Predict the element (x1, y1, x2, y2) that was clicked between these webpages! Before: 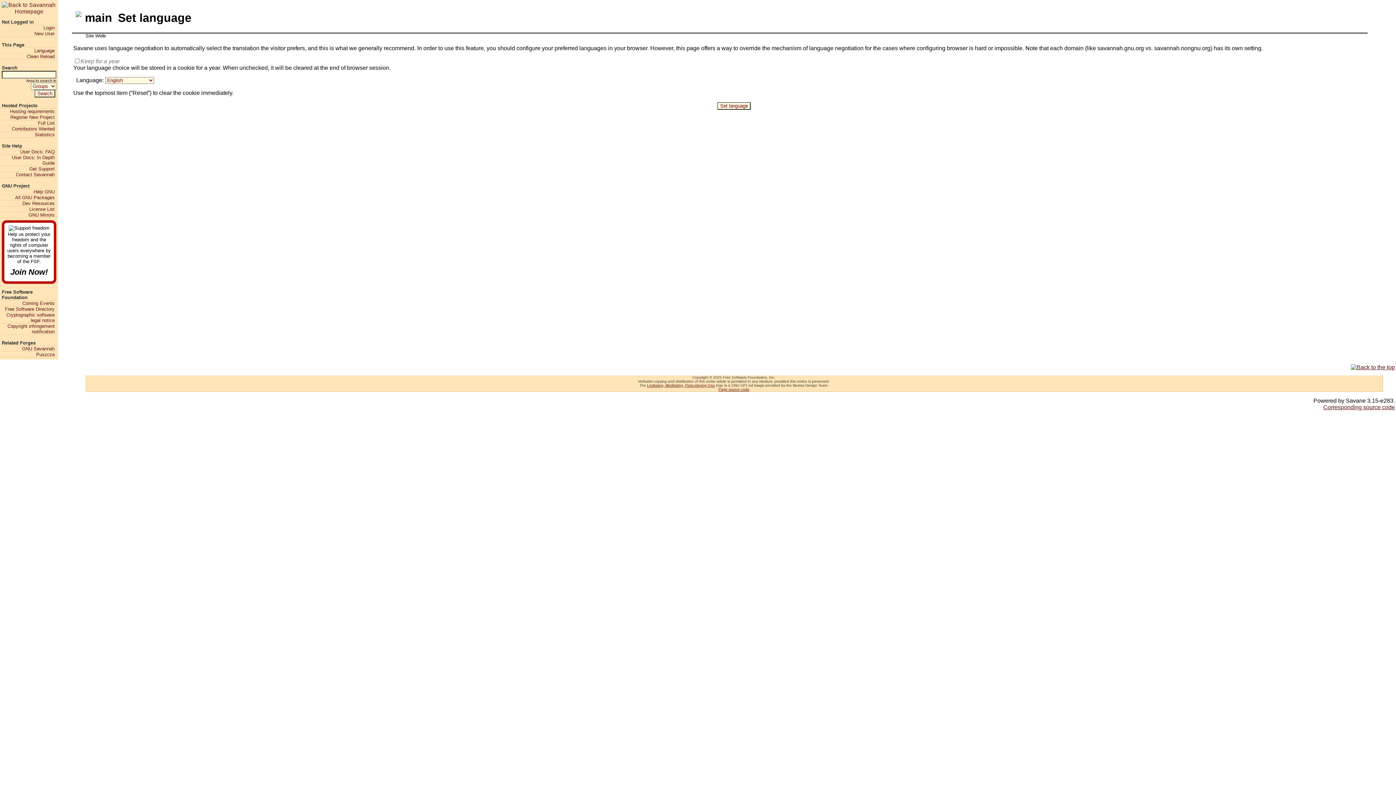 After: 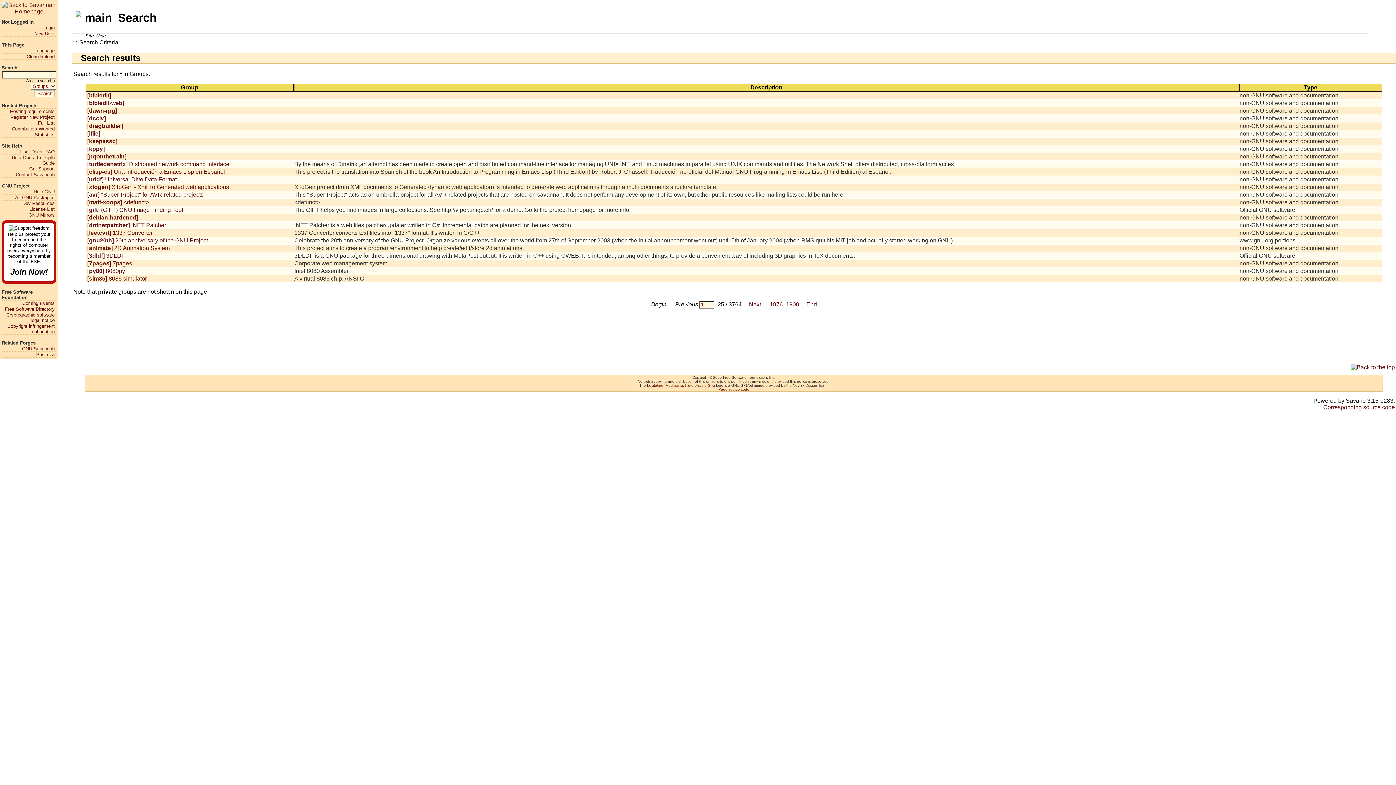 Action: bbox: (1, 120, 54, 125) label: Full List